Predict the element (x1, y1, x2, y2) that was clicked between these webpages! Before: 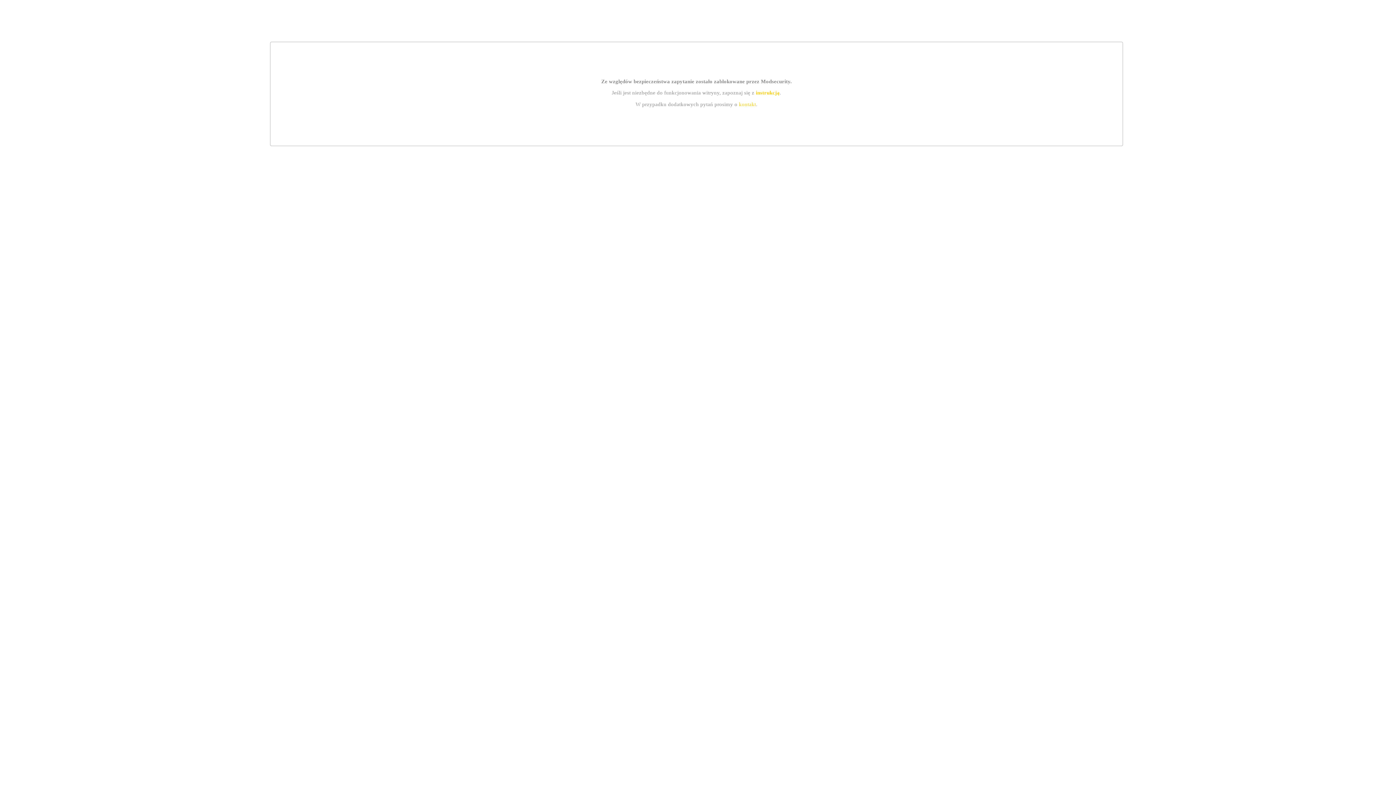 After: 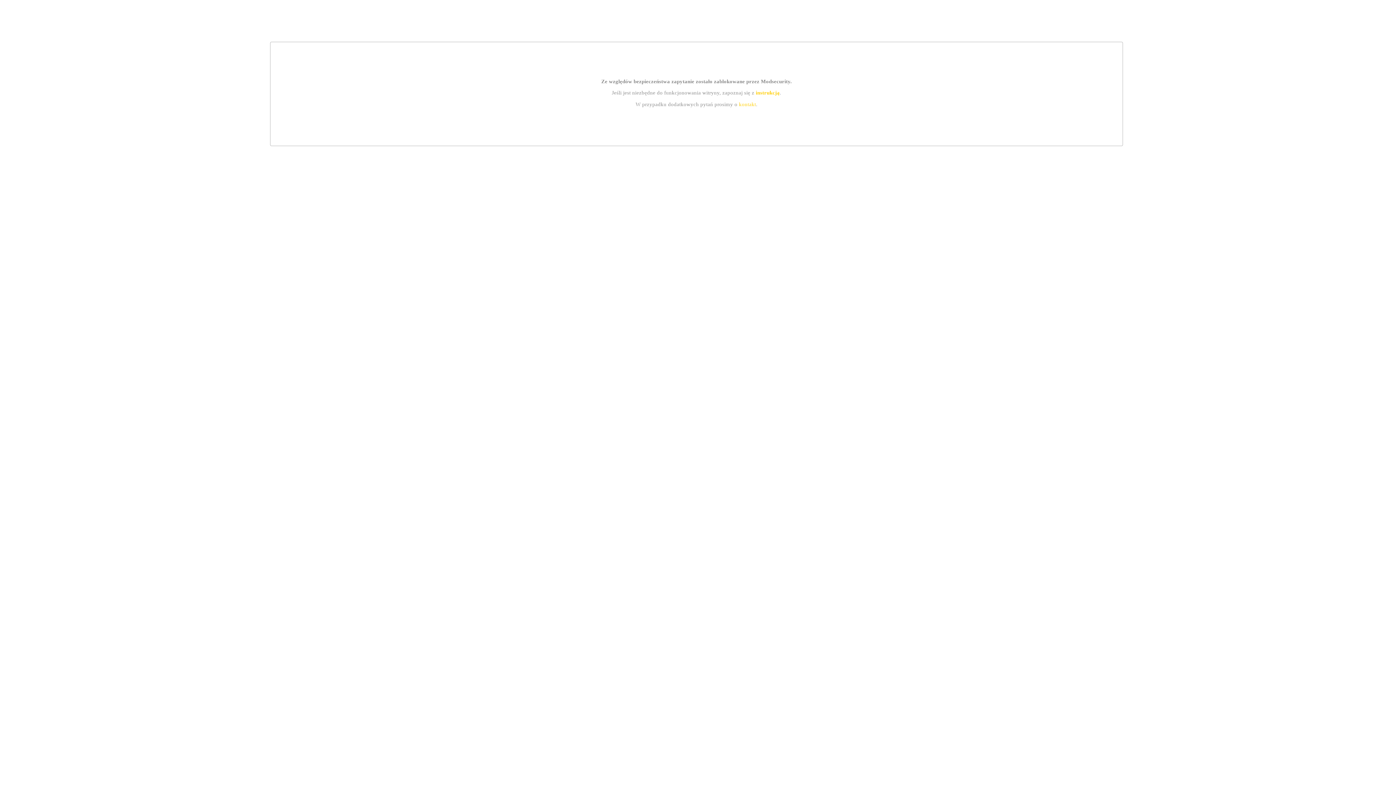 Action: bbox: (755, 89, 779, 95) label: instrukcją